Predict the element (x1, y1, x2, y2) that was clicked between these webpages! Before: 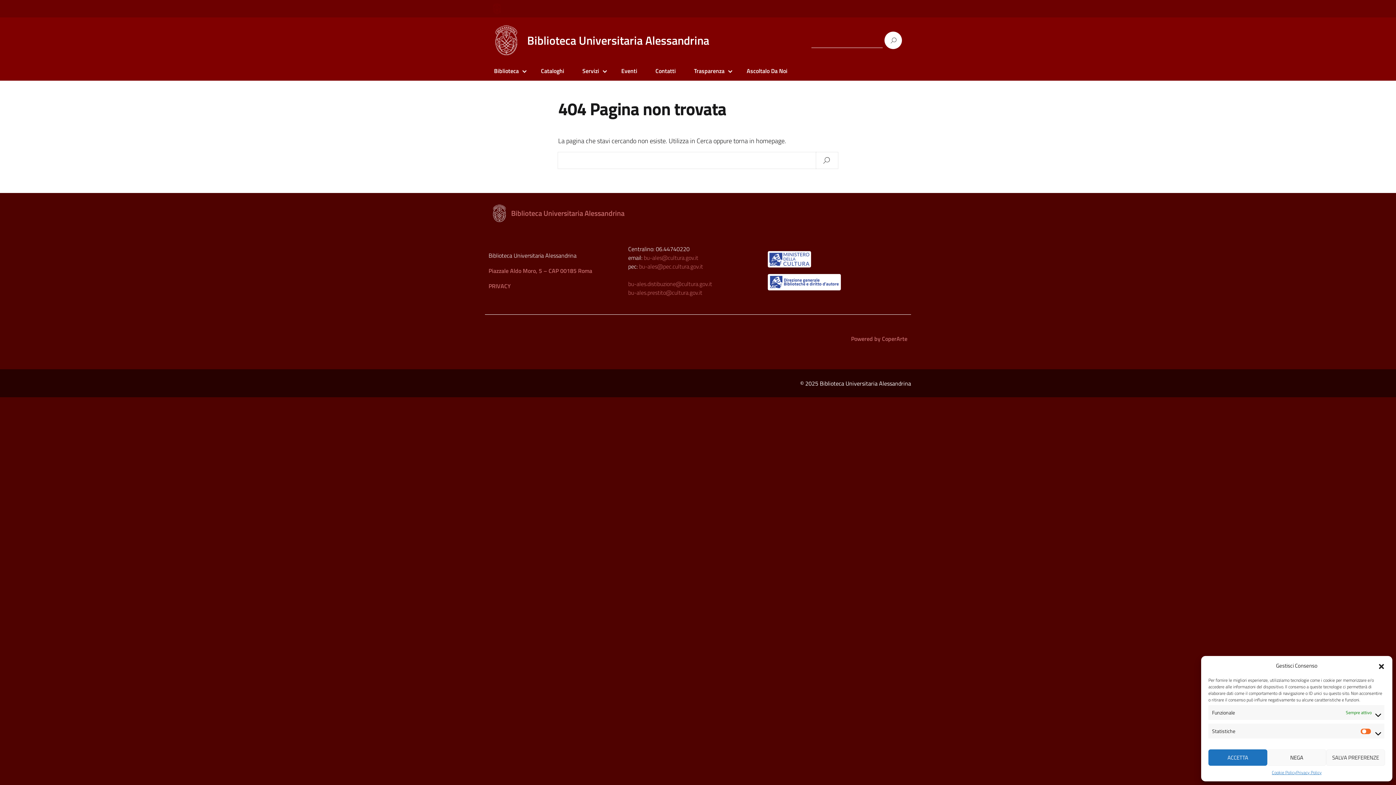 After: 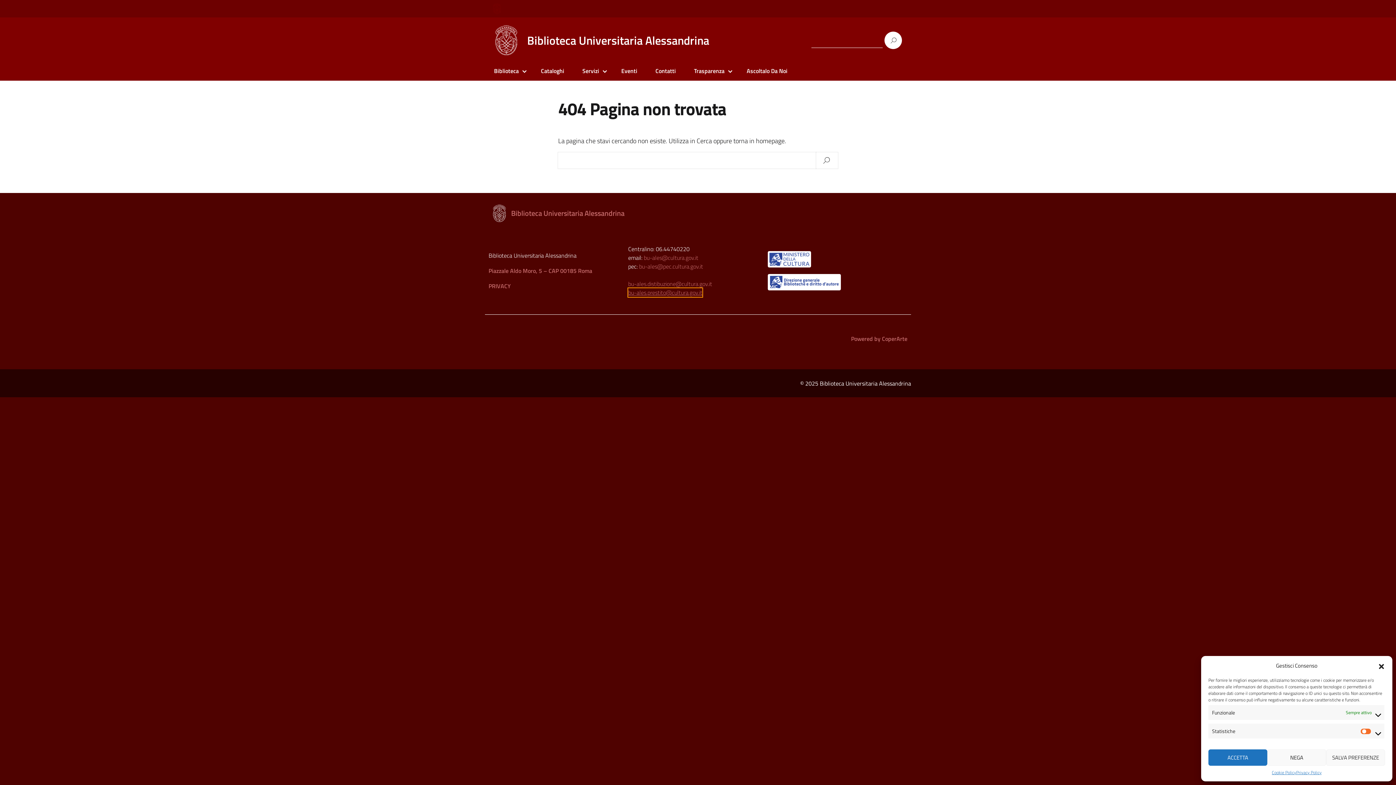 Action: bbox: (628, 288, 702, 297) label: bu-ales.prestito@cultura.gov.it